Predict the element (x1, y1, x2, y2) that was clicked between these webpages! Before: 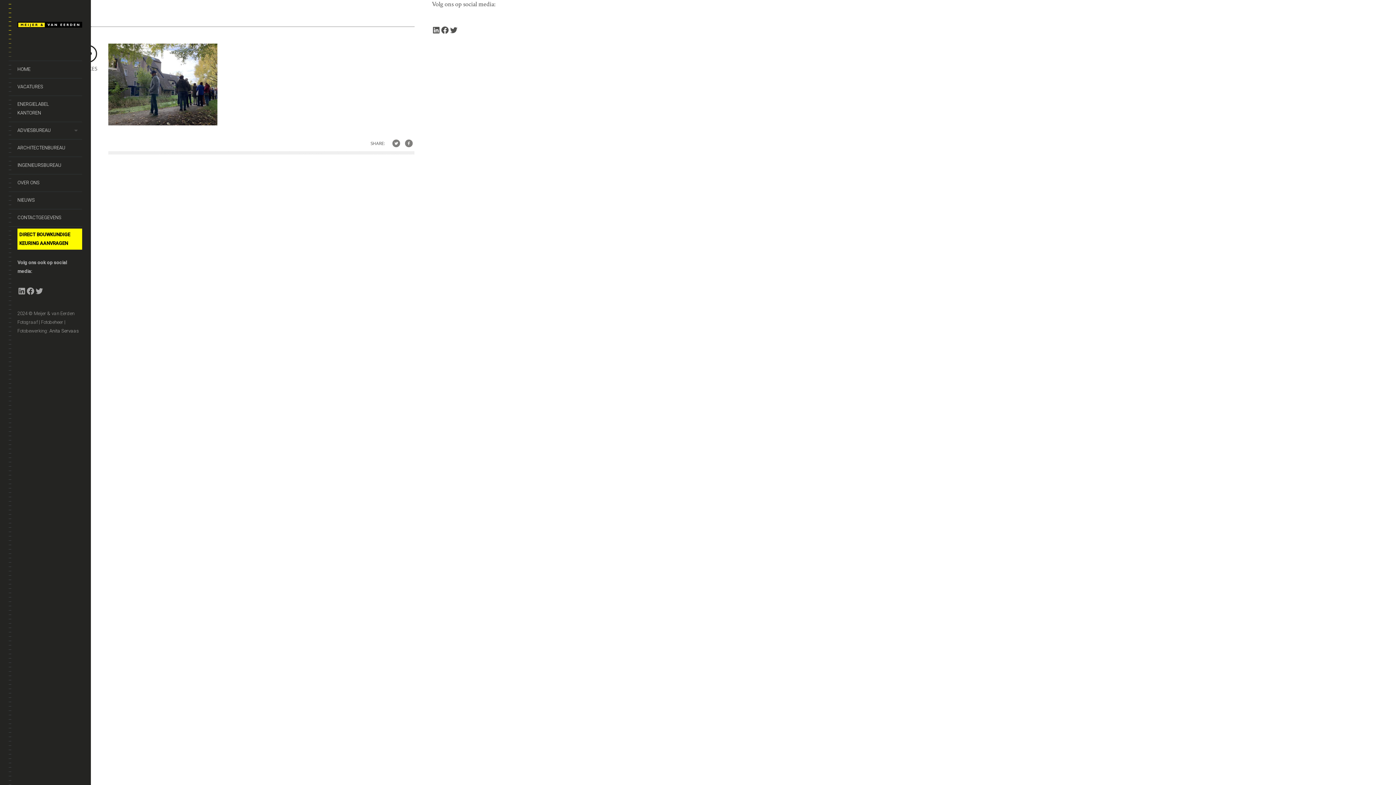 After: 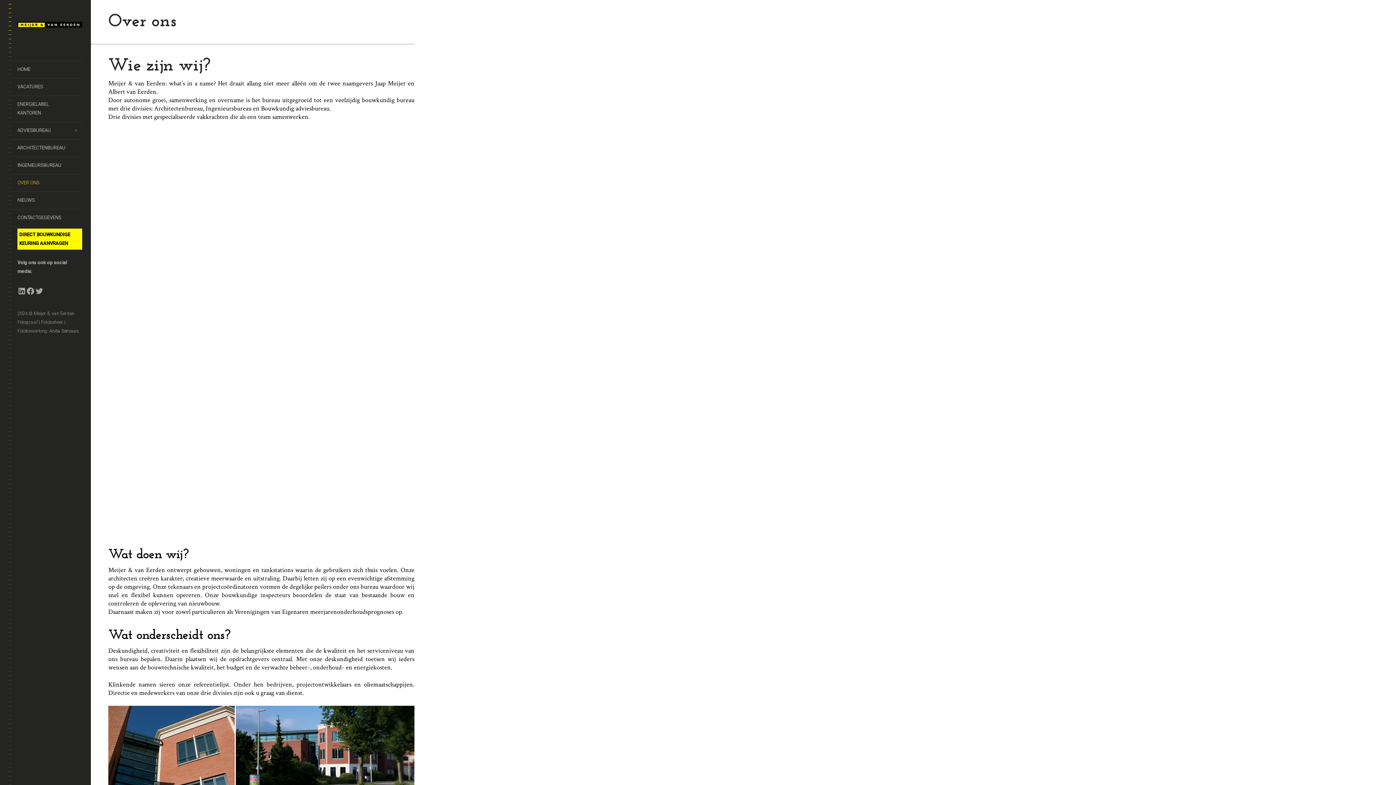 Action: label: OVER ONS bbox: (8, 174, 82, 191)